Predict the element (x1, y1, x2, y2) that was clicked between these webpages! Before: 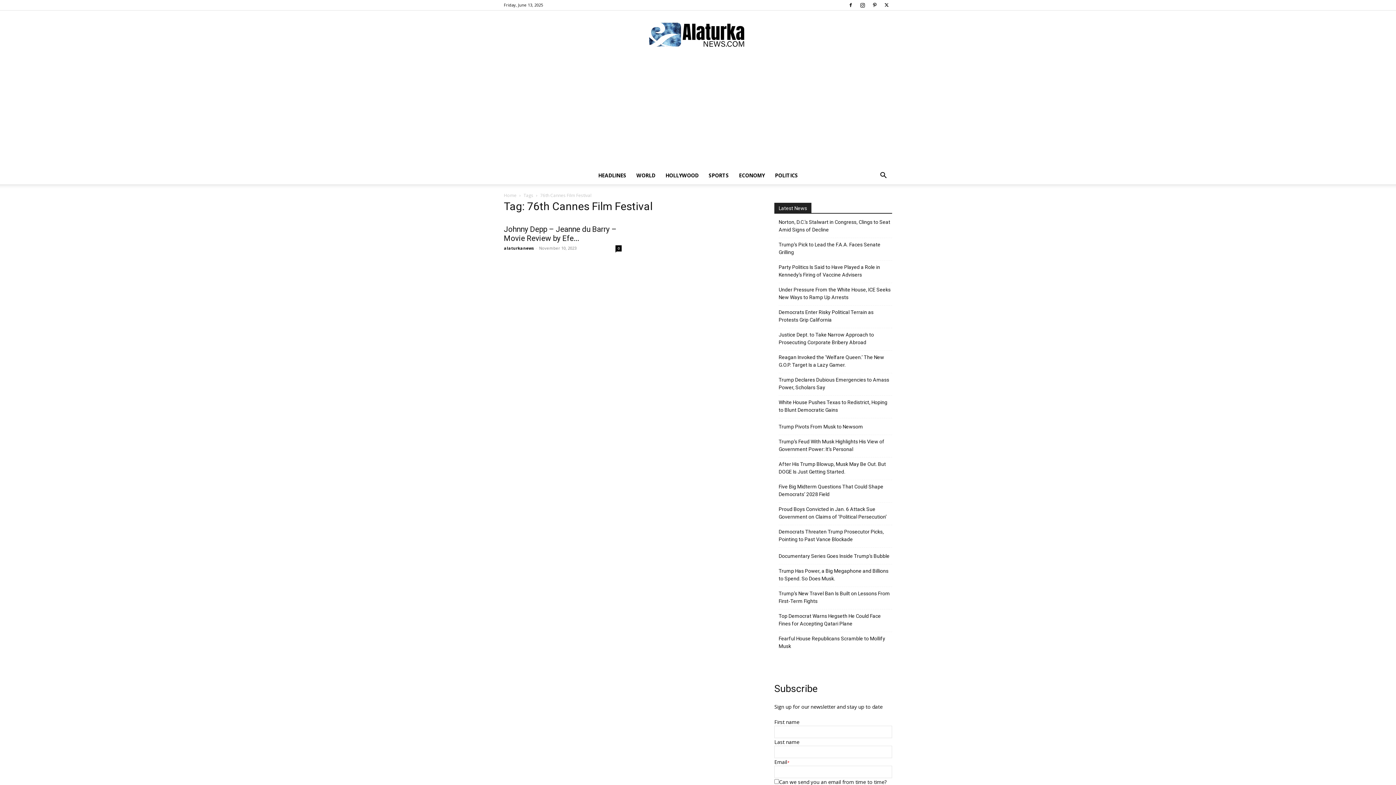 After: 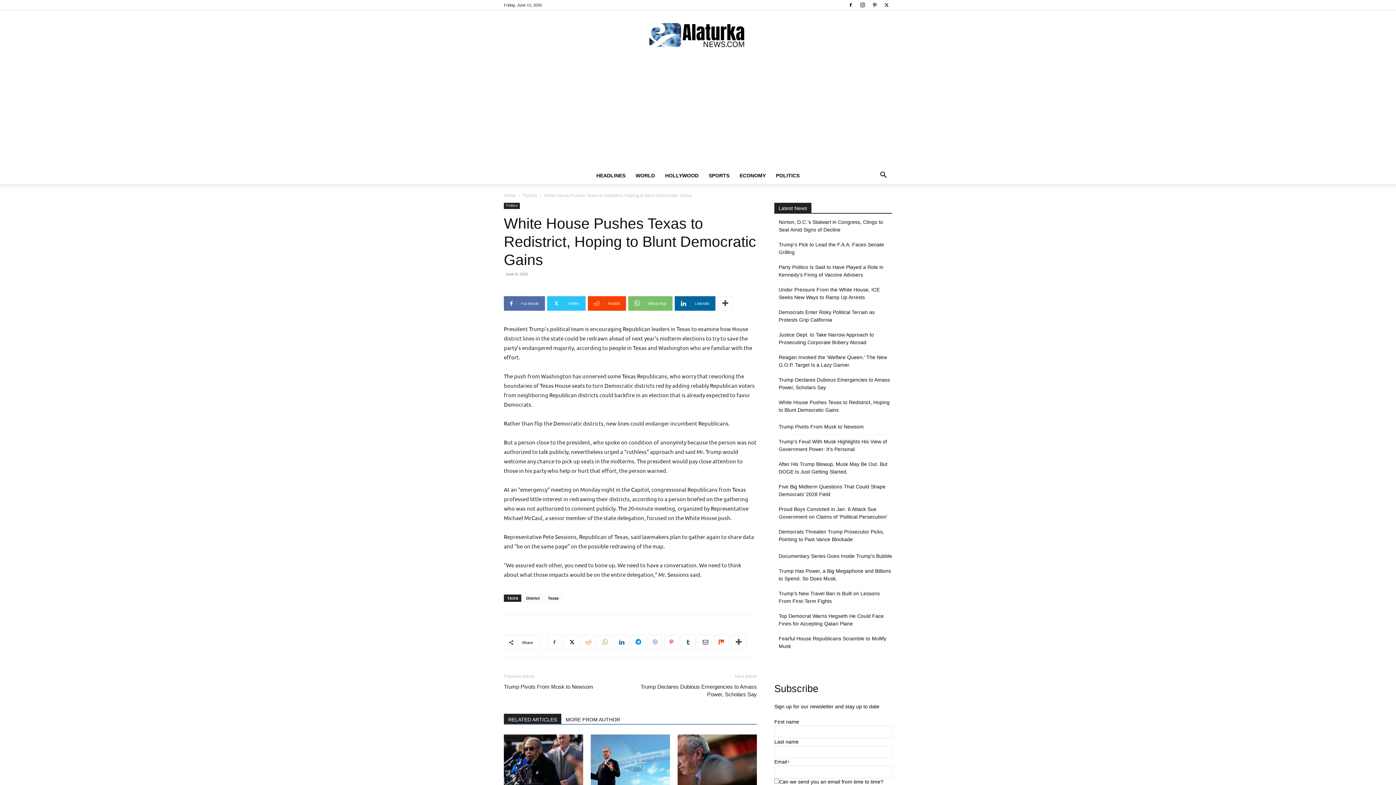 Action: label: White House Pushes Texas to Redistrict, Hoping to Blunt Democratic Gains bbox: (778, 398, 892, 414)